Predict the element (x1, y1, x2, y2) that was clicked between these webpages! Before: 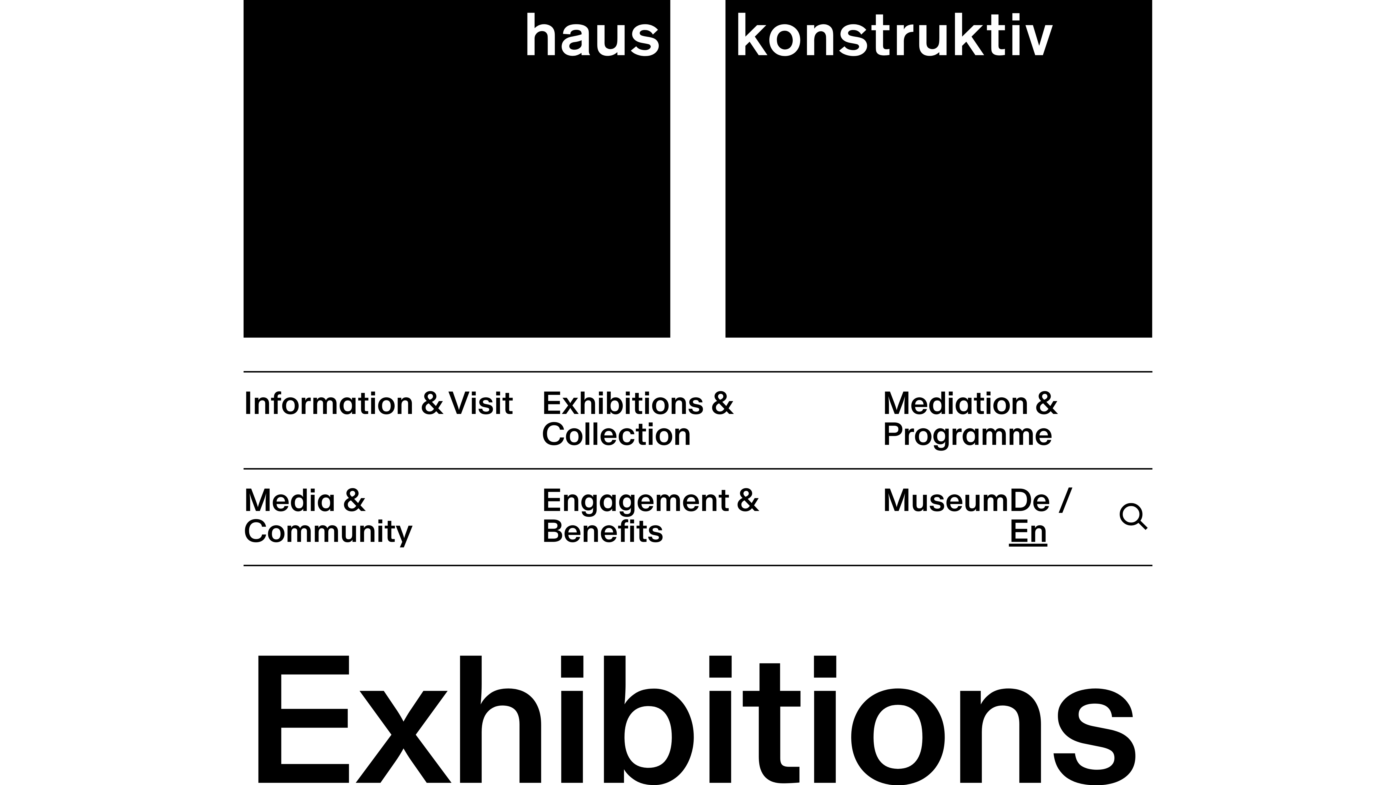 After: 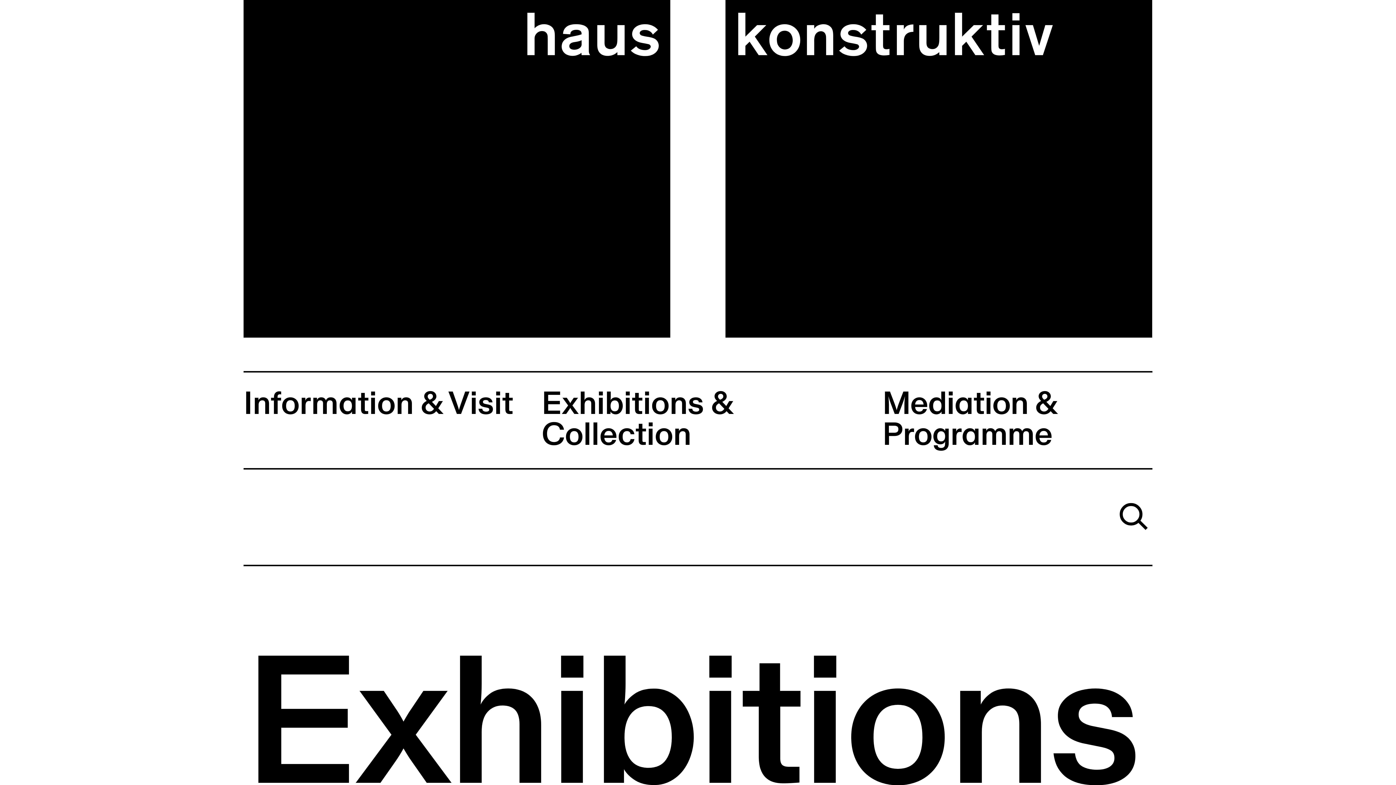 Action: bbox: (1119, 503, 1147, 531)